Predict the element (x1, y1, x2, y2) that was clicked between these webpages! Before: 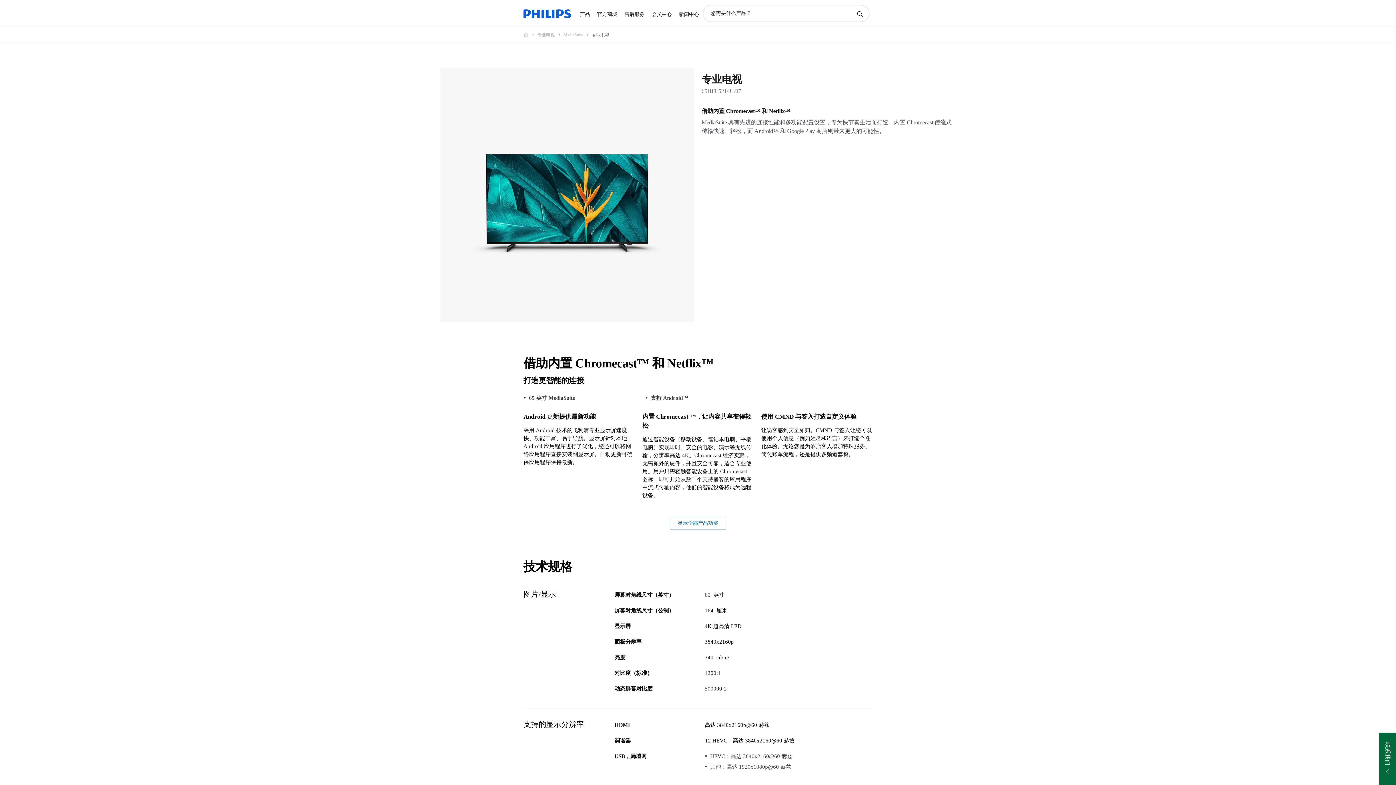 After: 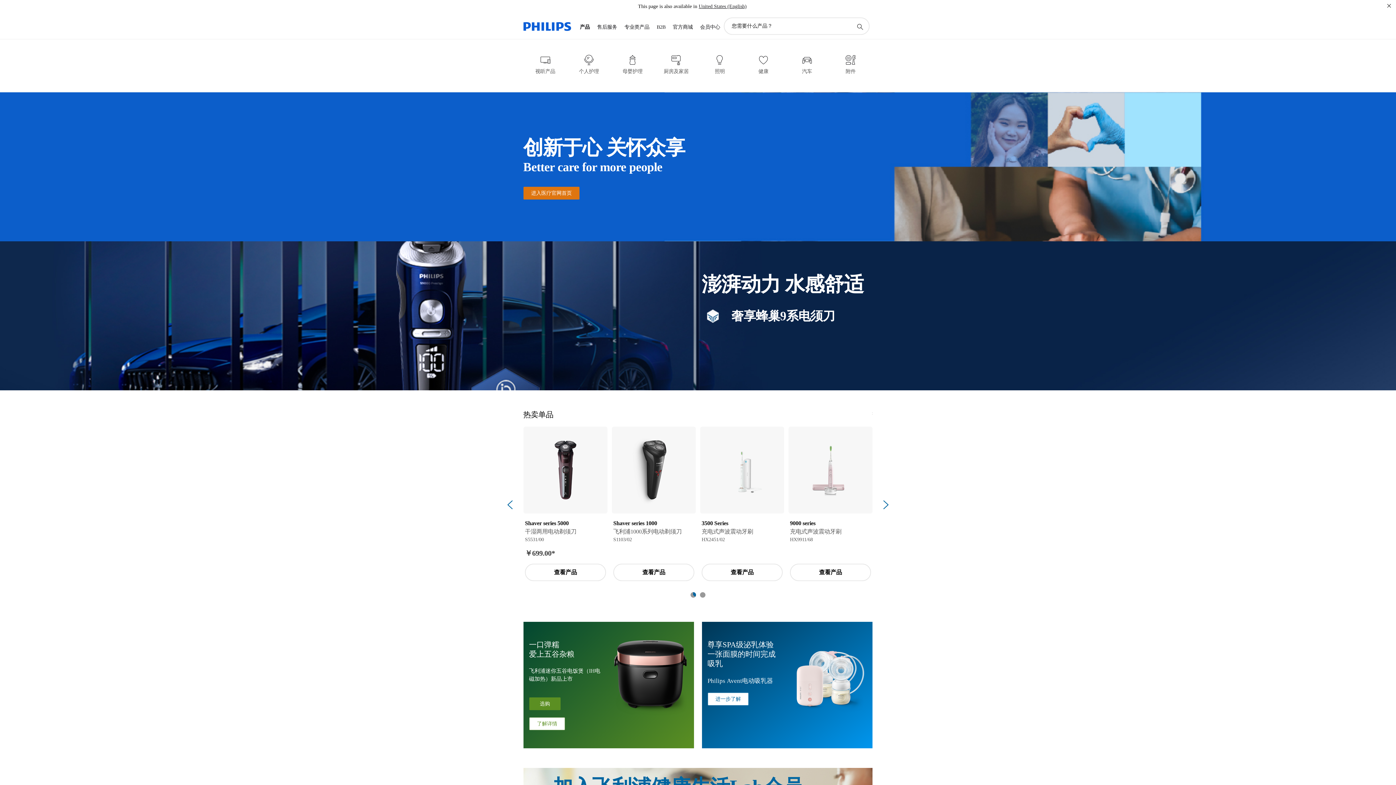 Action: bbox: (523, 0, 571, 27)